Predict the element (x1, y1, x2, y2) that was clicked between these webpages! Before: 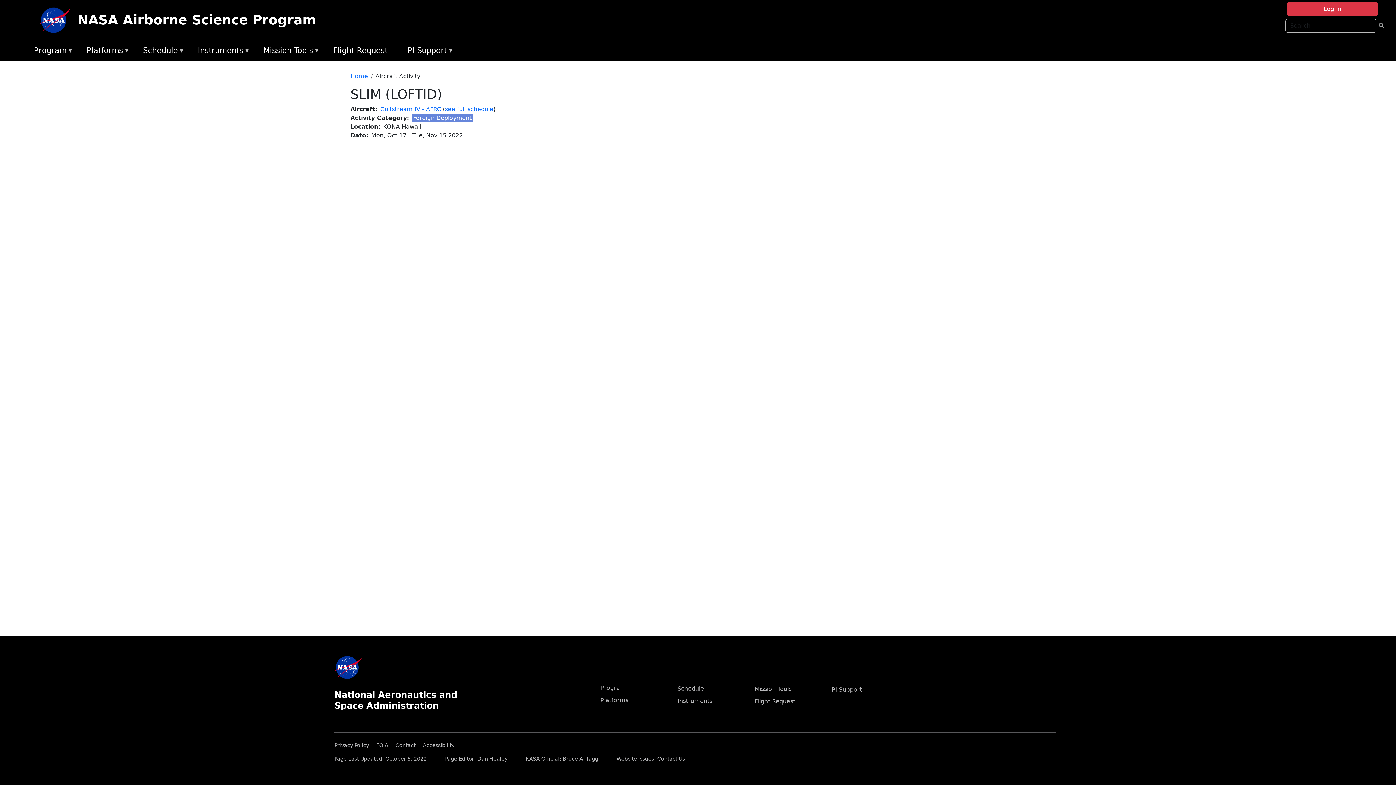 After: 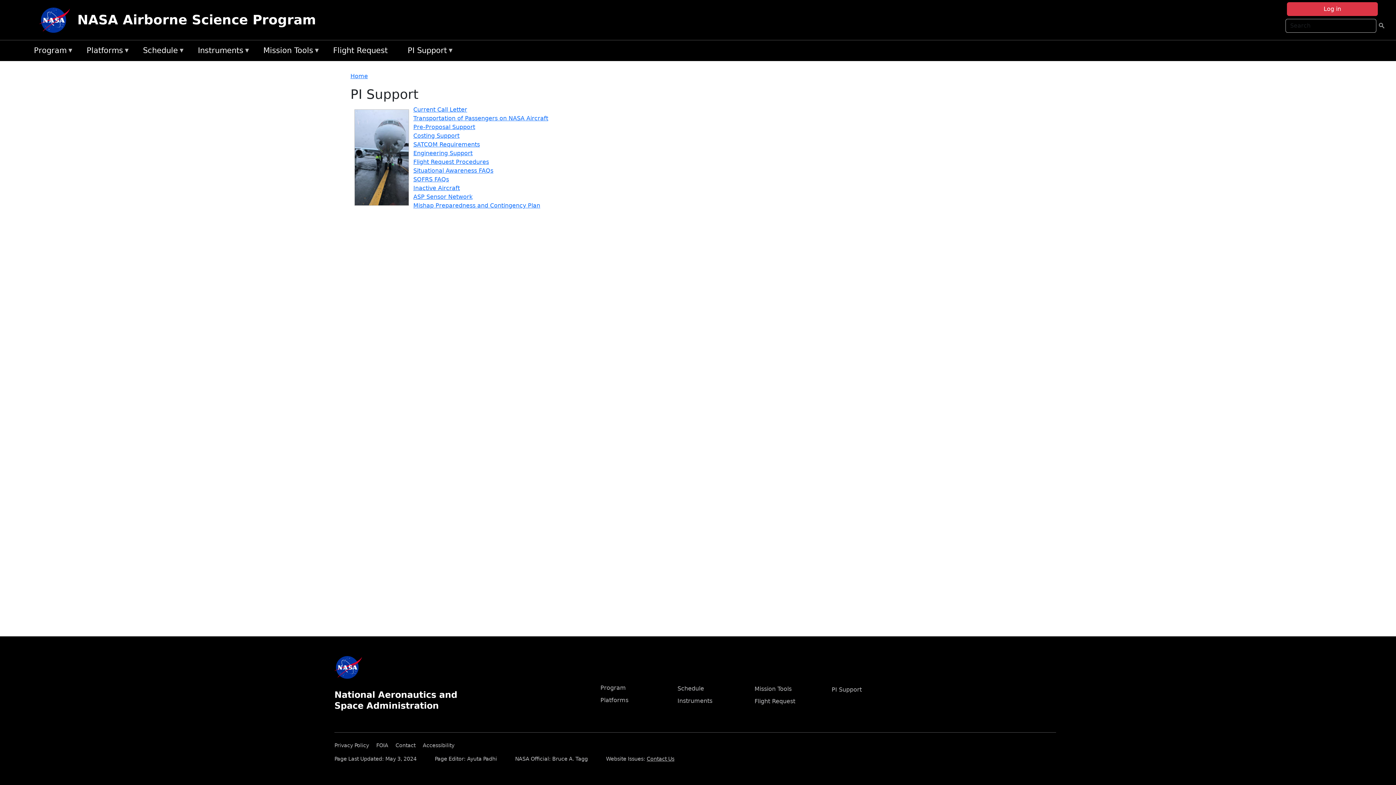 Action: bbox: (404, 43, 463, 58) label: PI Support
»